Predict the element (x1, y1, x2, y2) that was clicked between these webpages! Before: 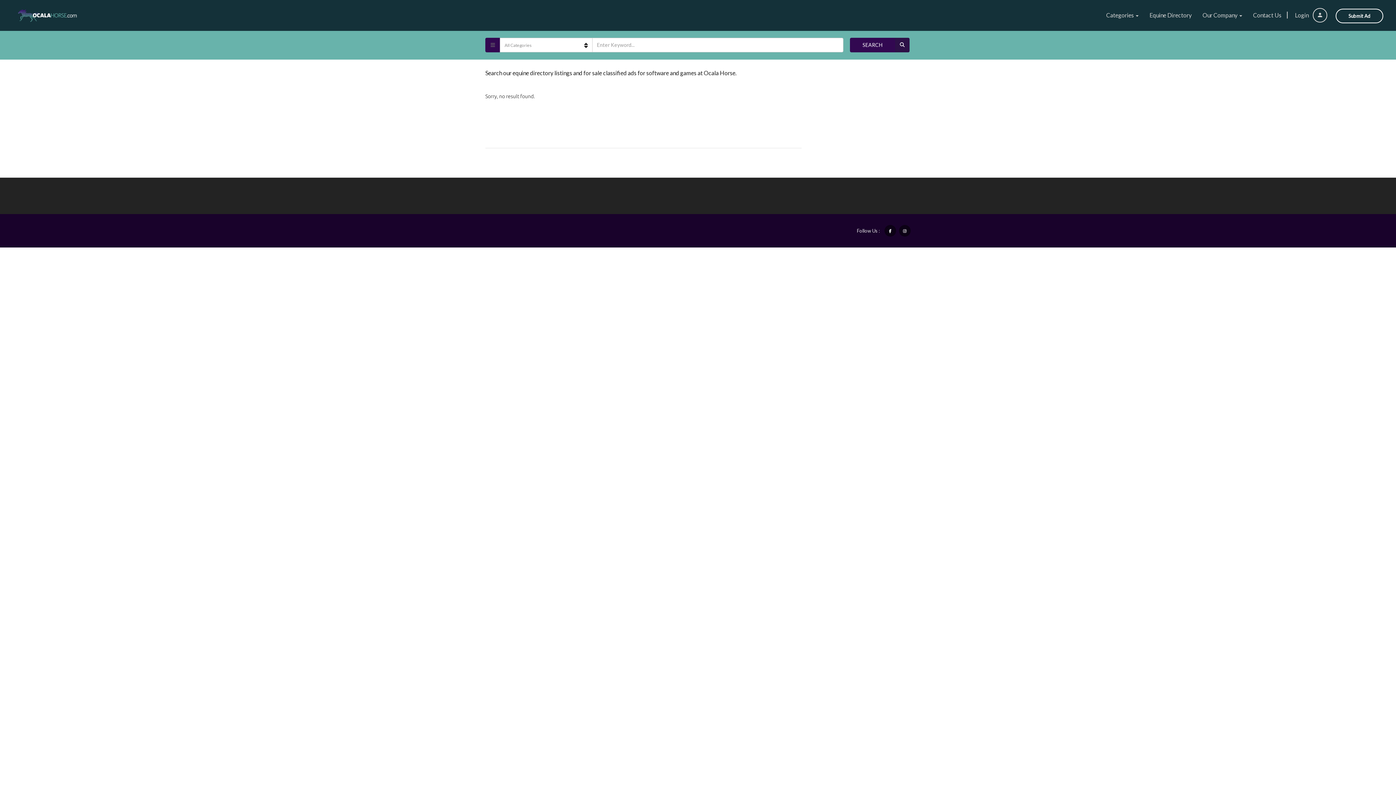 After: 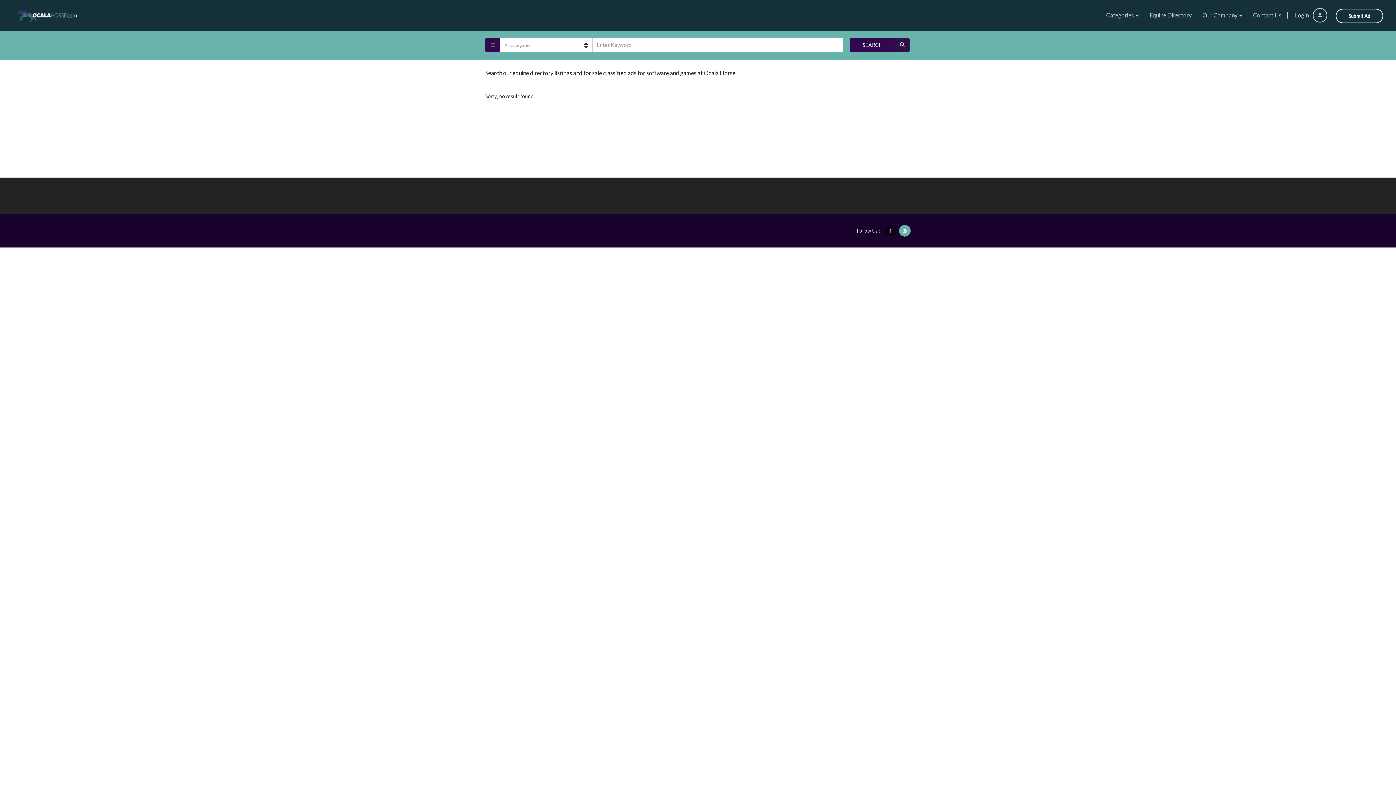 Action: bbox: (899, 225, 910, 236)